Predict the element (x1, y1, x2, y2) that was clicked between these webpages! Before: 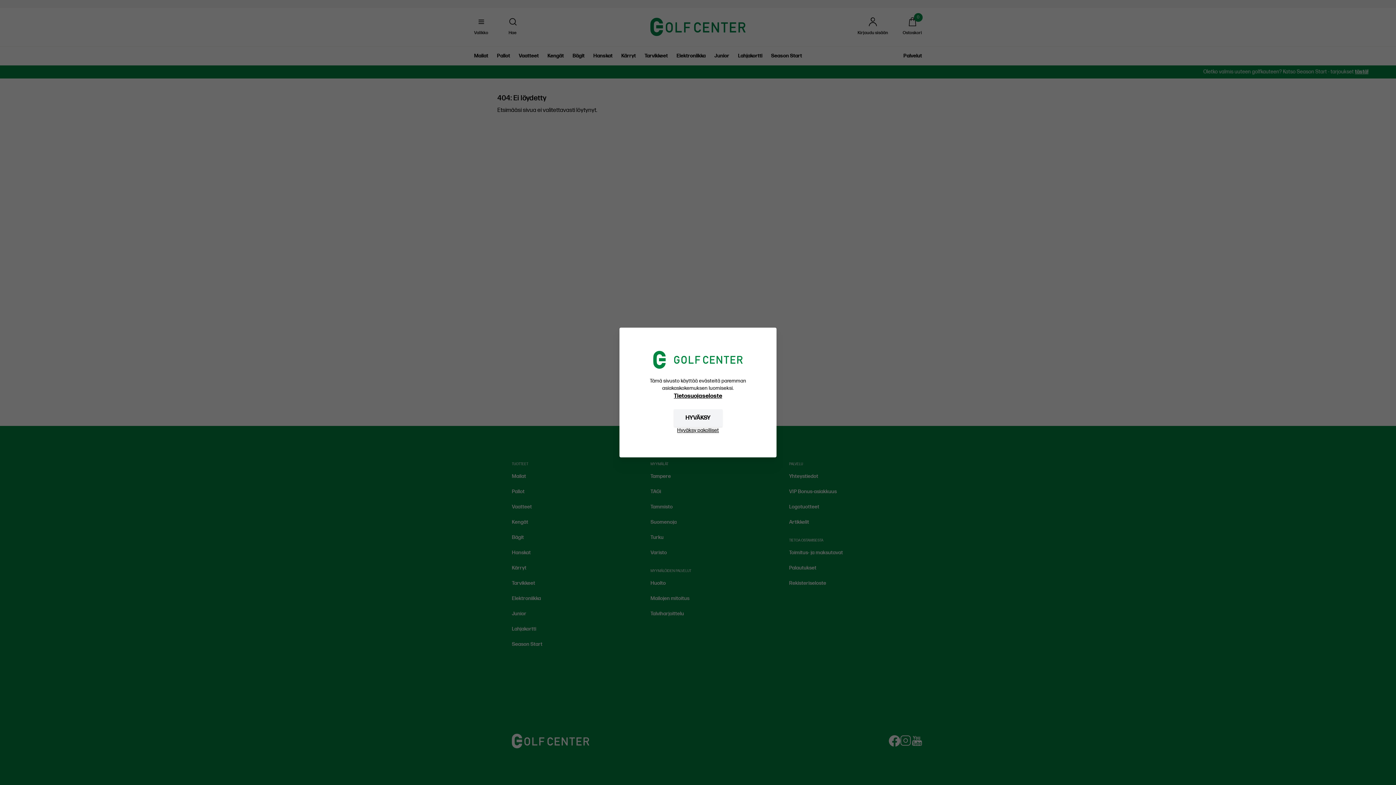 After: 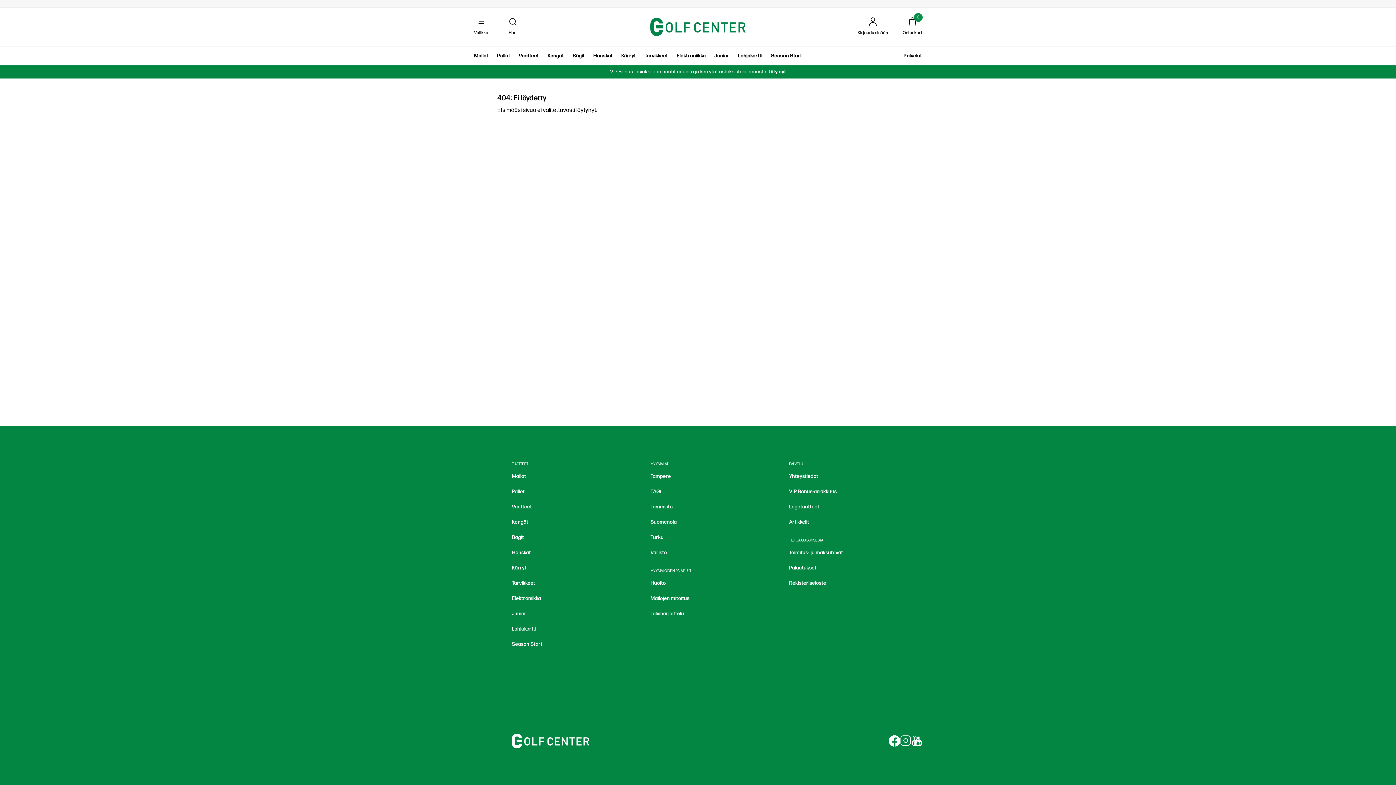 Action: bbox: (677, 427, 719, 434) label: Hyväksy pakolliset